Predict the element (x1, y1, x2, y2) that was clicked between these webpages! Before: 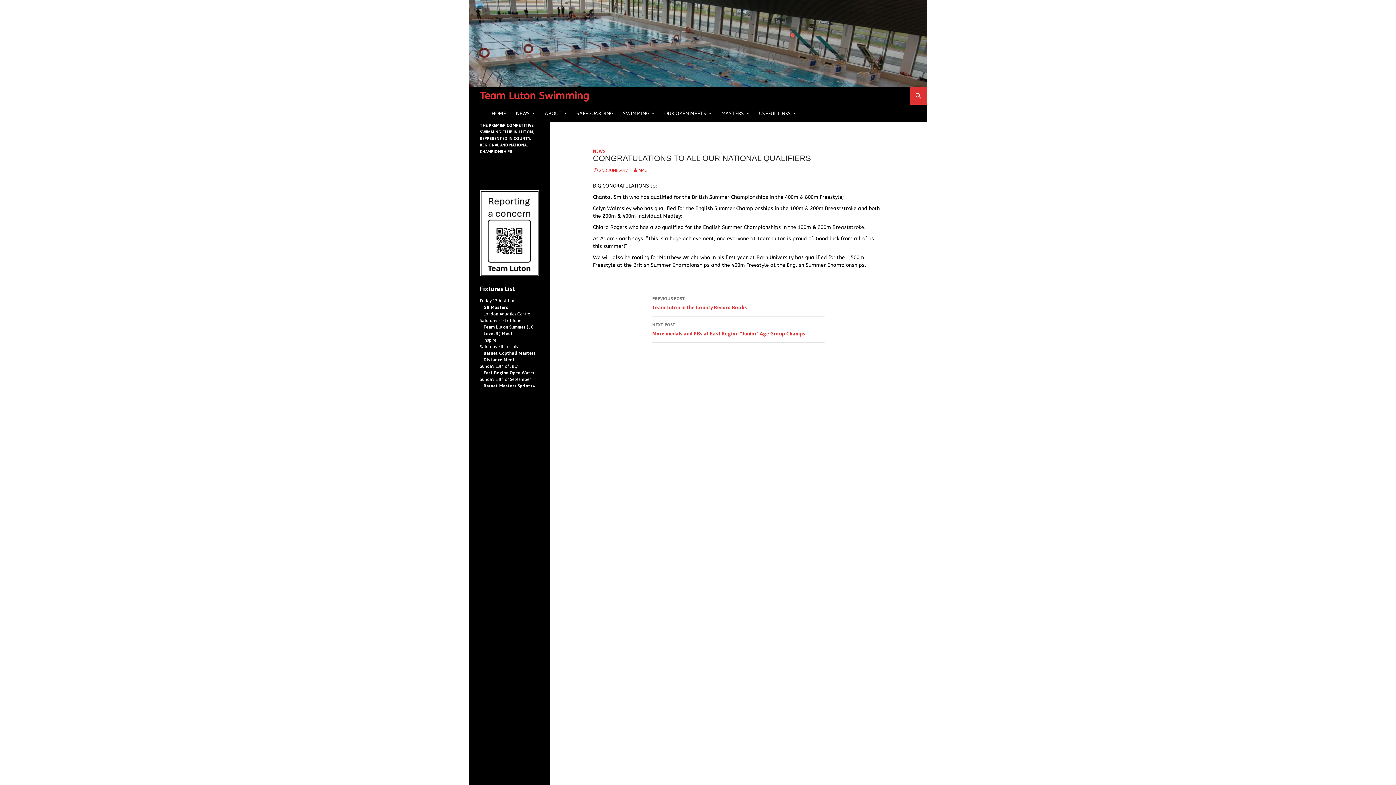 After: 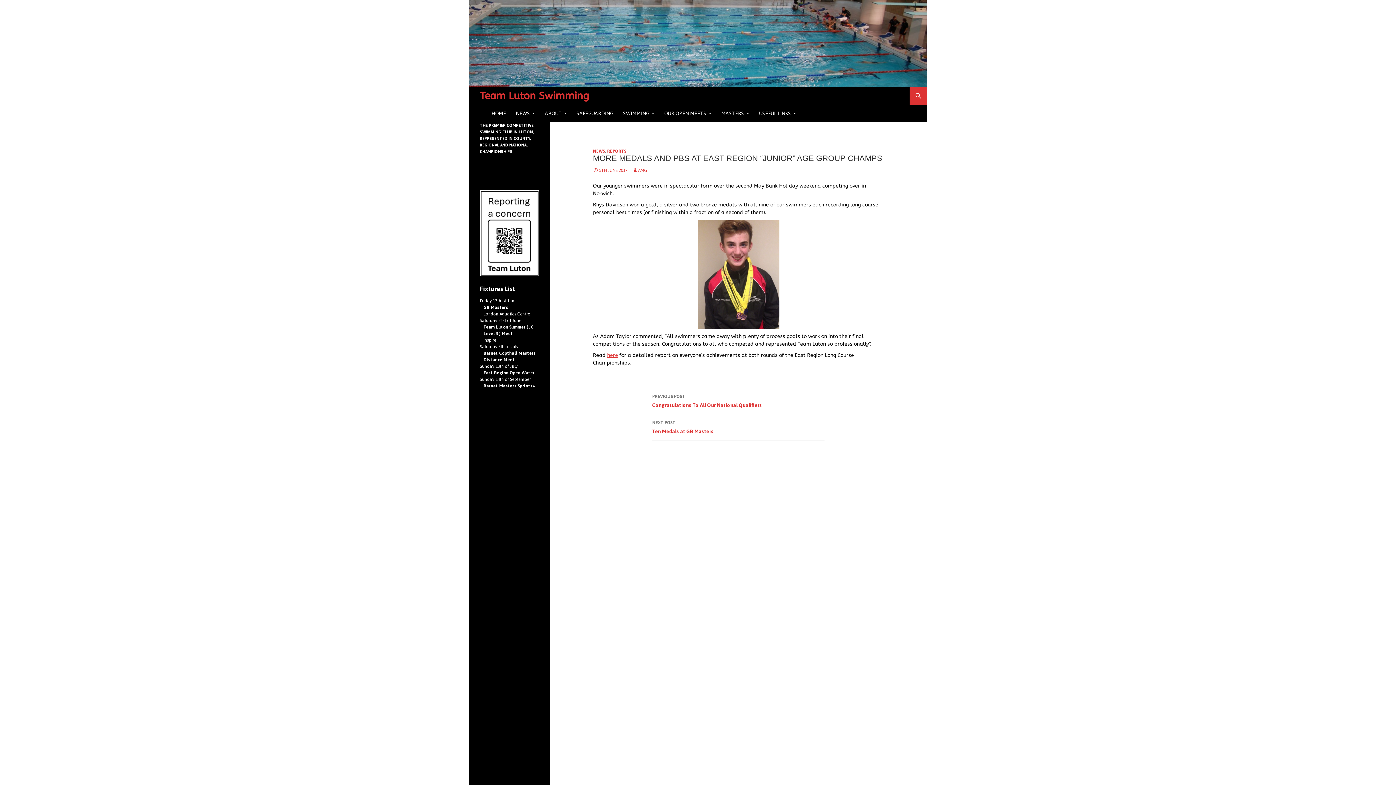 Action: label: NEXT POST
More medals and PBs at East Region “Junior” Age Group Champs bbox: (652, 316, 824, 342)